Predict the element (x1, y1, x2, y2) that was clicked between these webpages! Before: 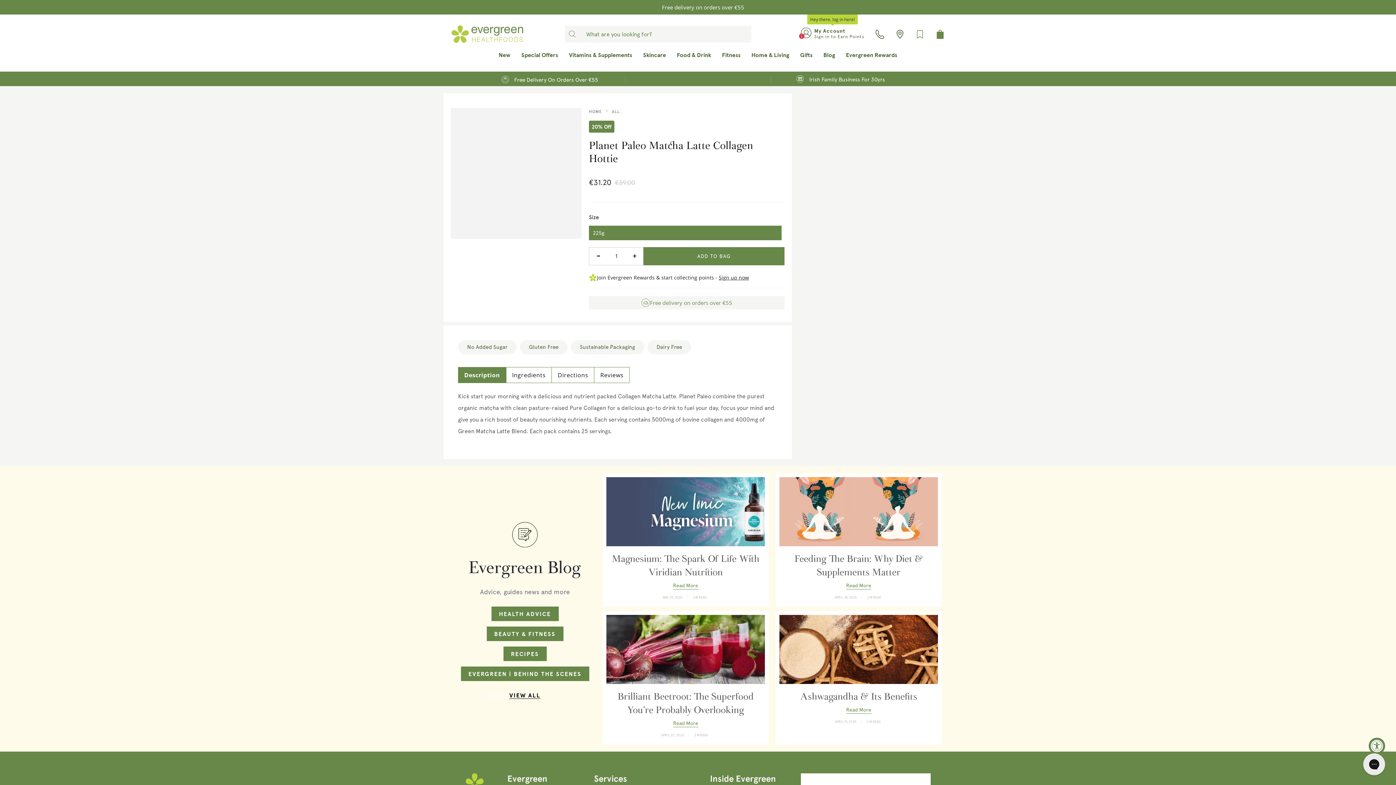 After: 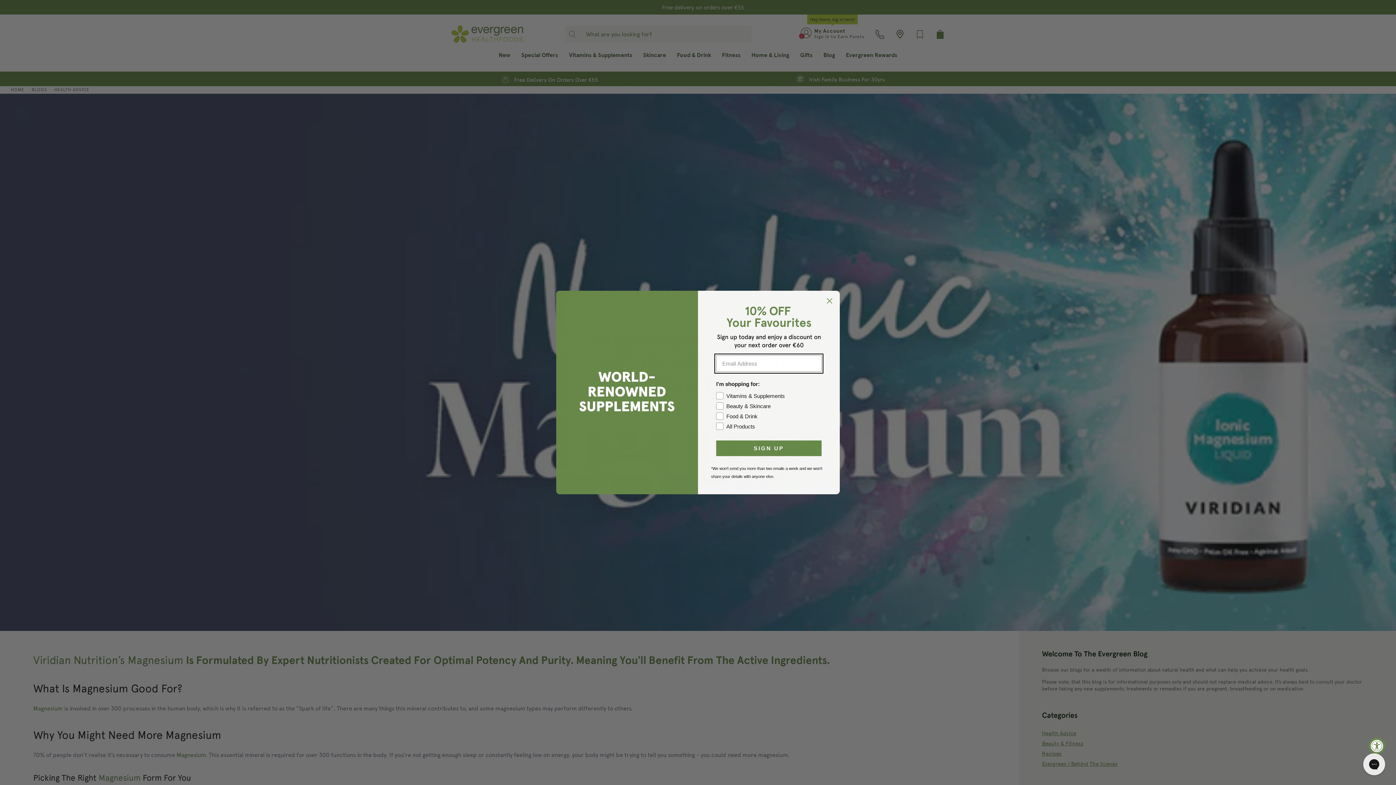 Action: bbox: (606, 477, 765, 546)